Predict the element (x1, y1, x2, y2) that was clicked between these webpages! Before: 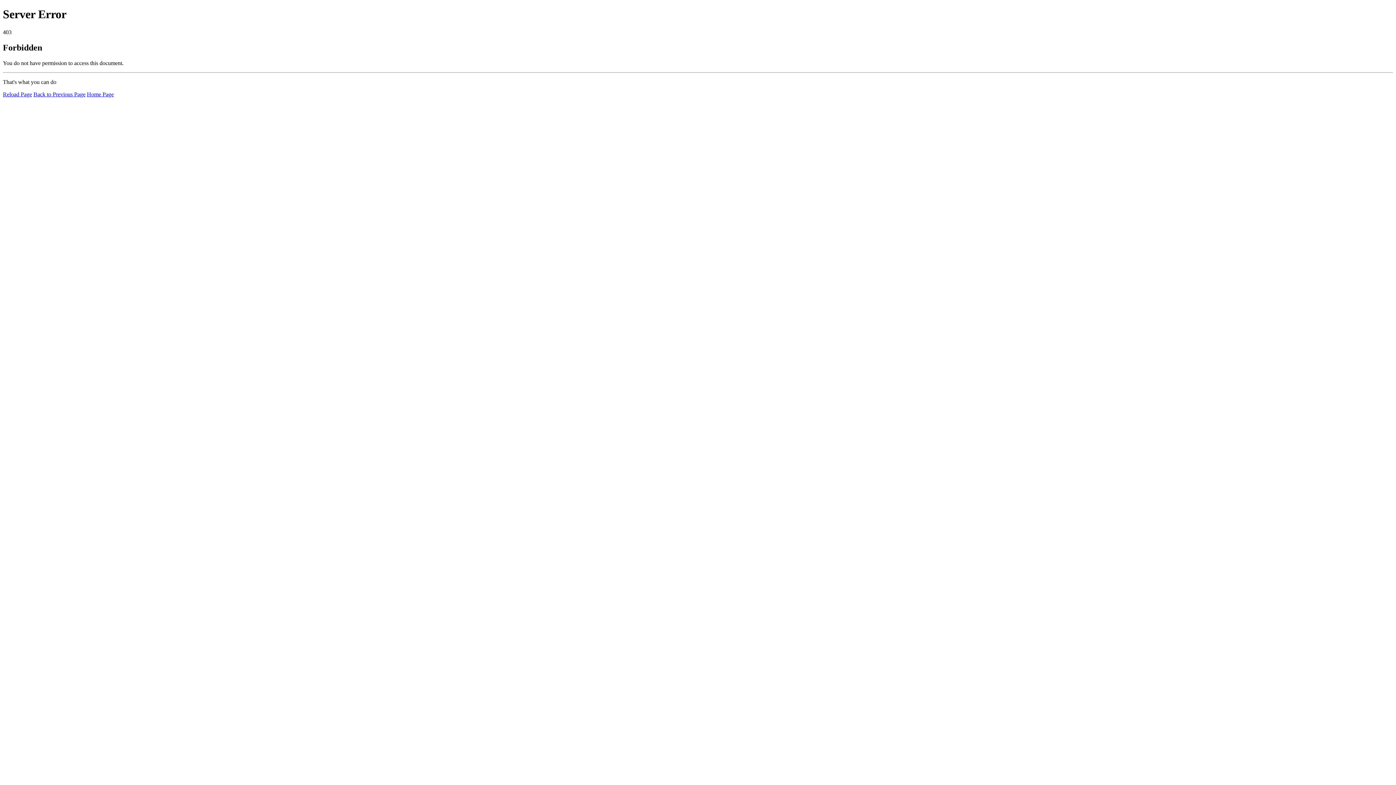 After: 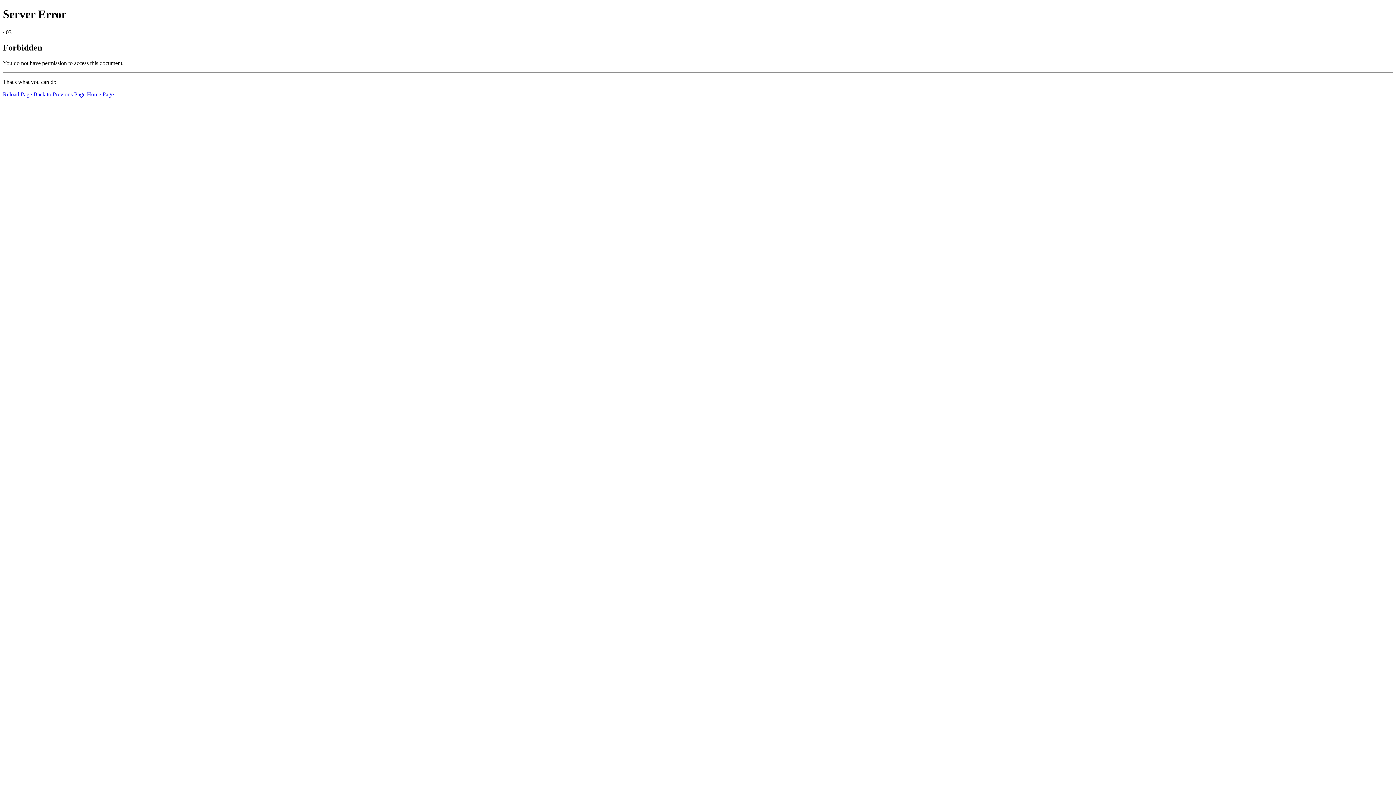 Action: label: Reload Page bbox: (2, 91, 32, 97)